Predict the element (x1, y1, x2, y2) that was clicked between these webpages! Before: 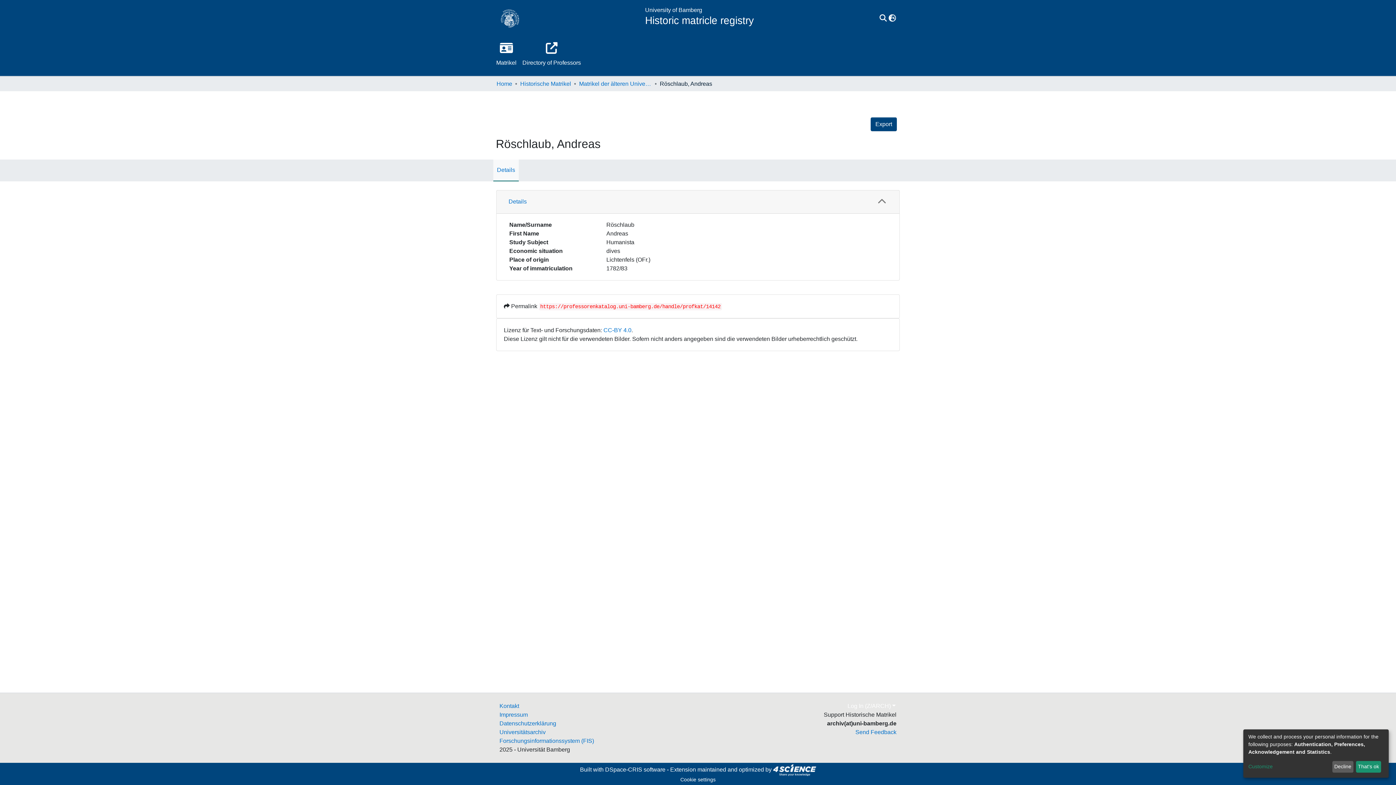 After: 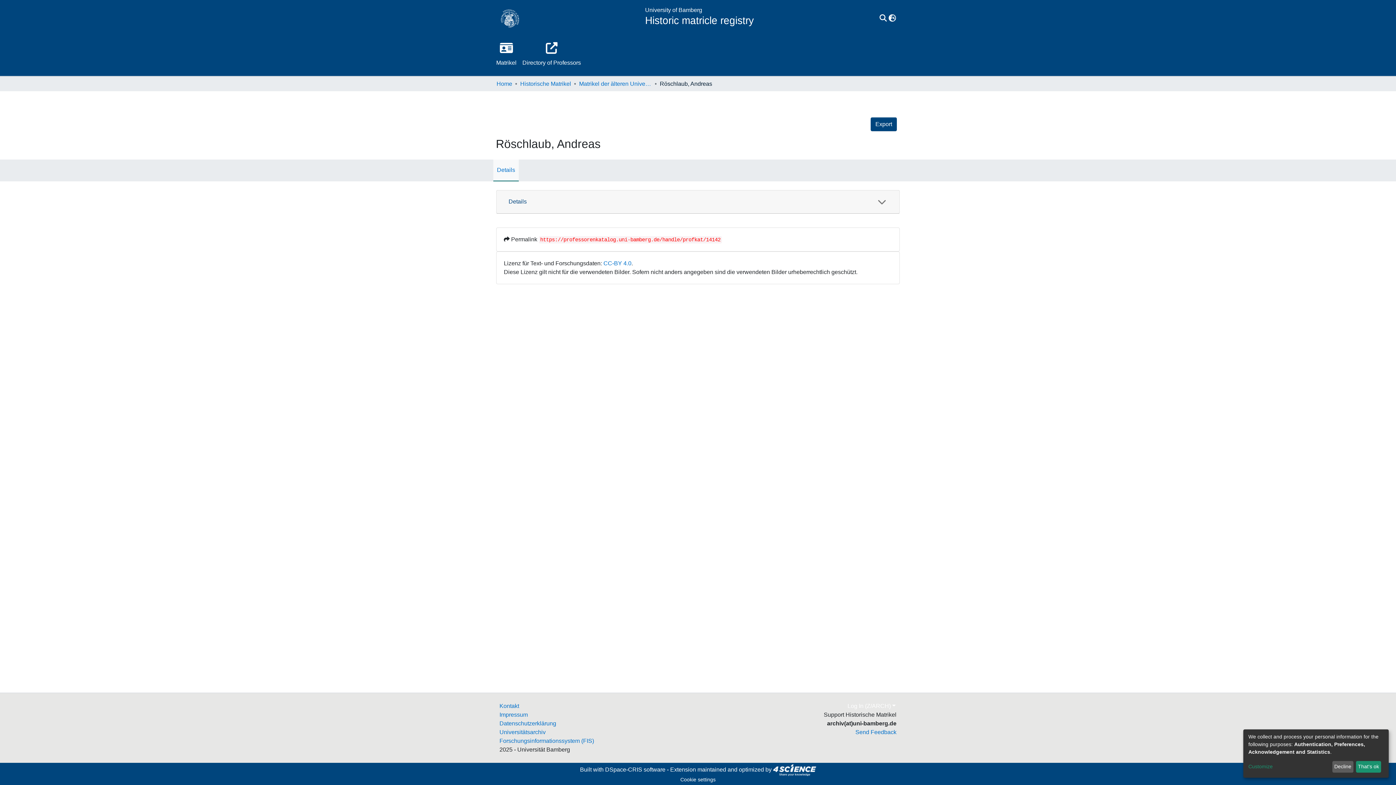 Action: label: Details bbox: (504, 194, 892, 209)